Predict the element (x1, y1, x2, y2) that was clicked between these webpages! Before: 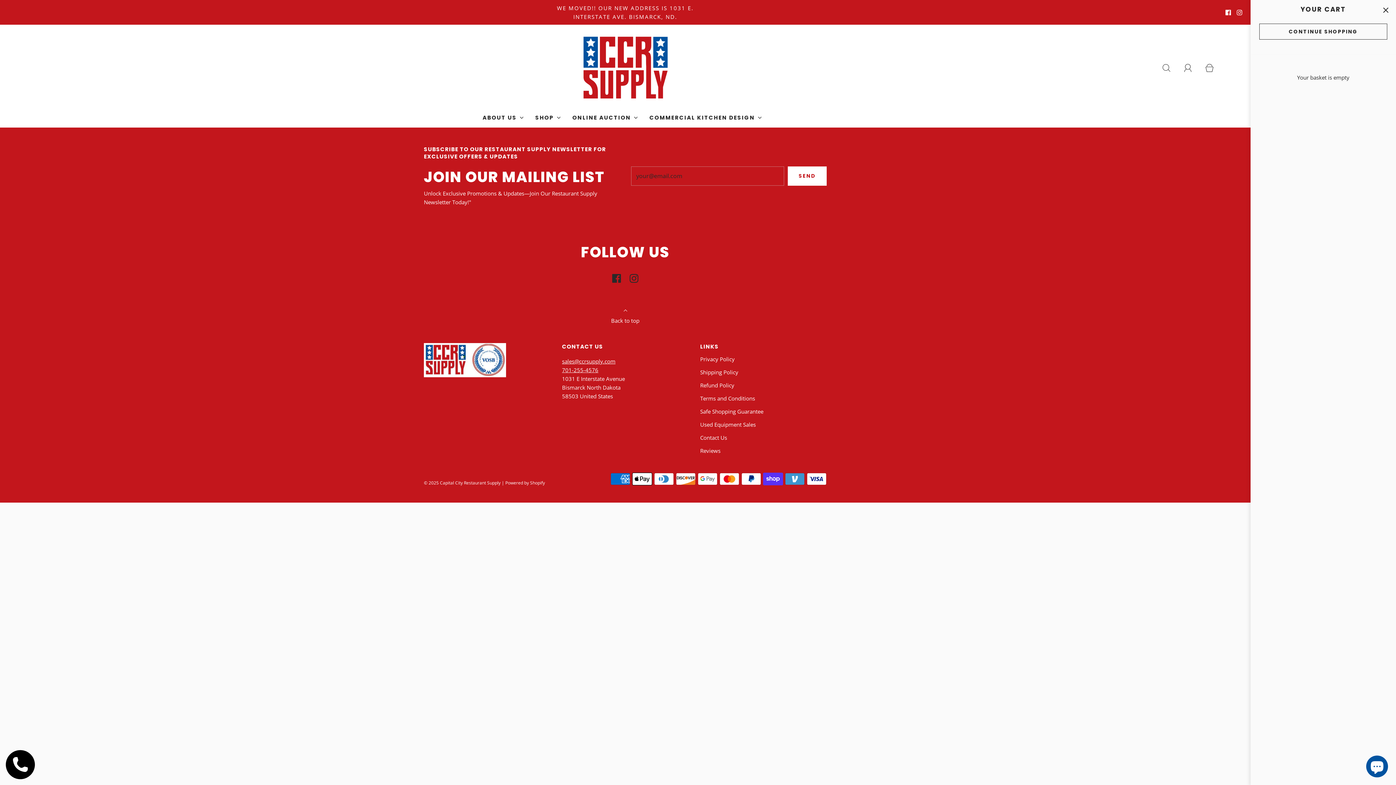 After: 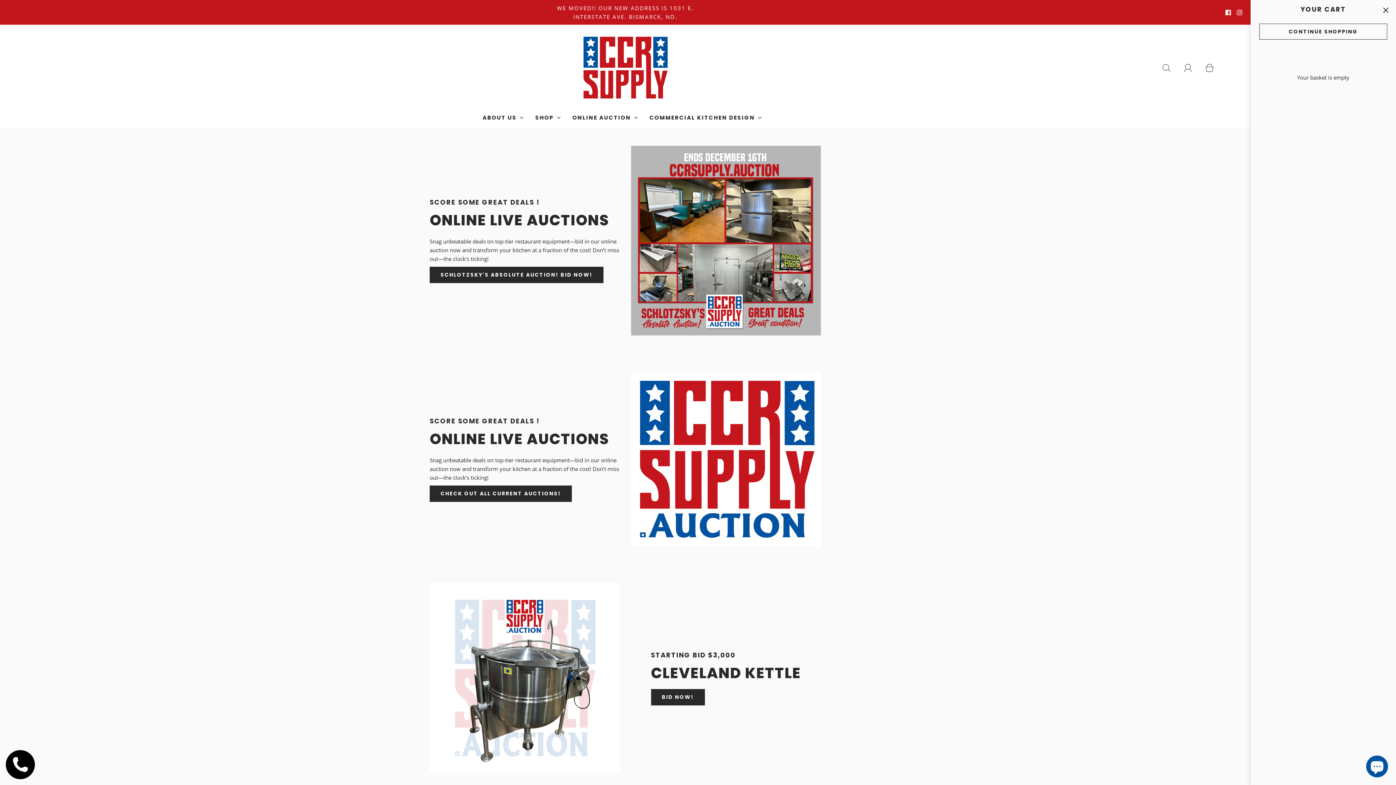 Action: label: Used Equipment Sales bbox: (700, 418, 756, 431)